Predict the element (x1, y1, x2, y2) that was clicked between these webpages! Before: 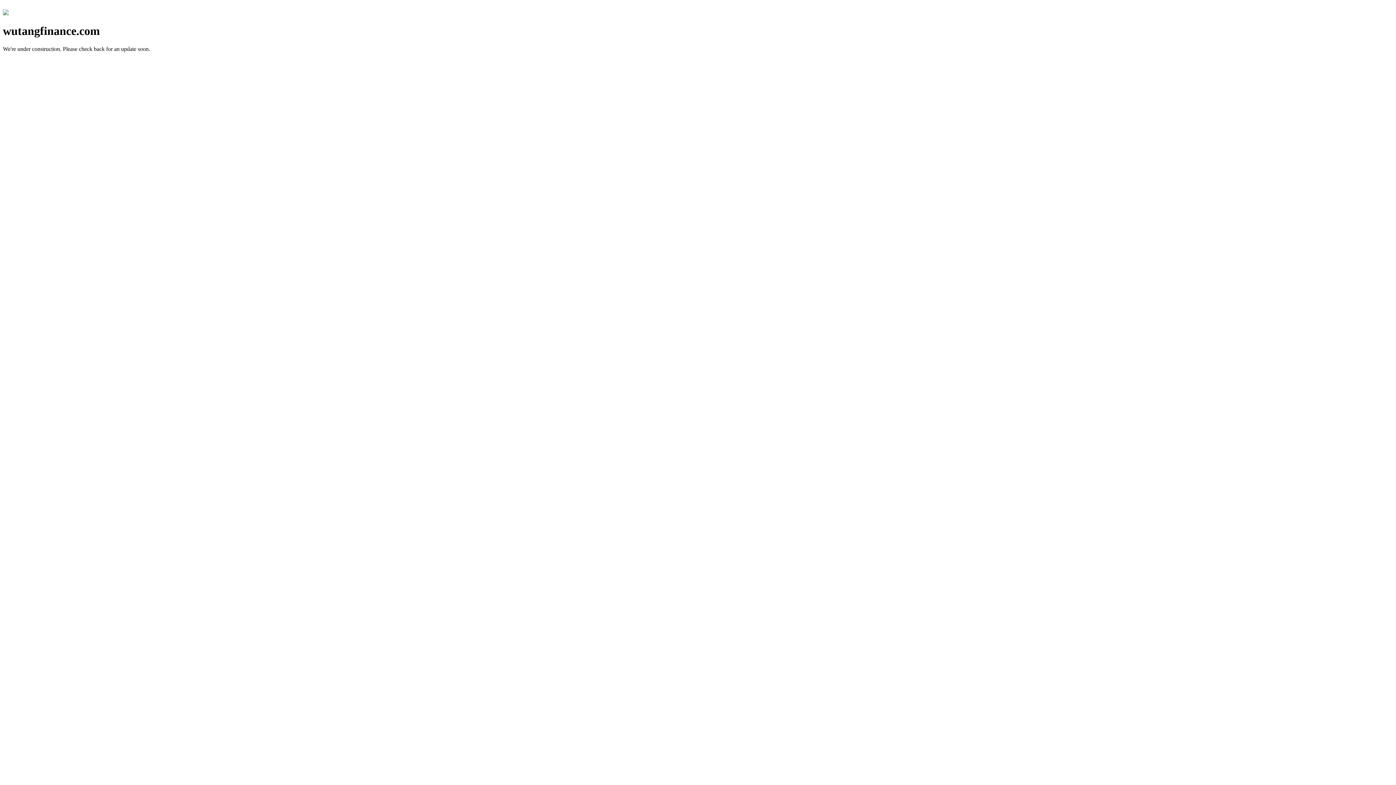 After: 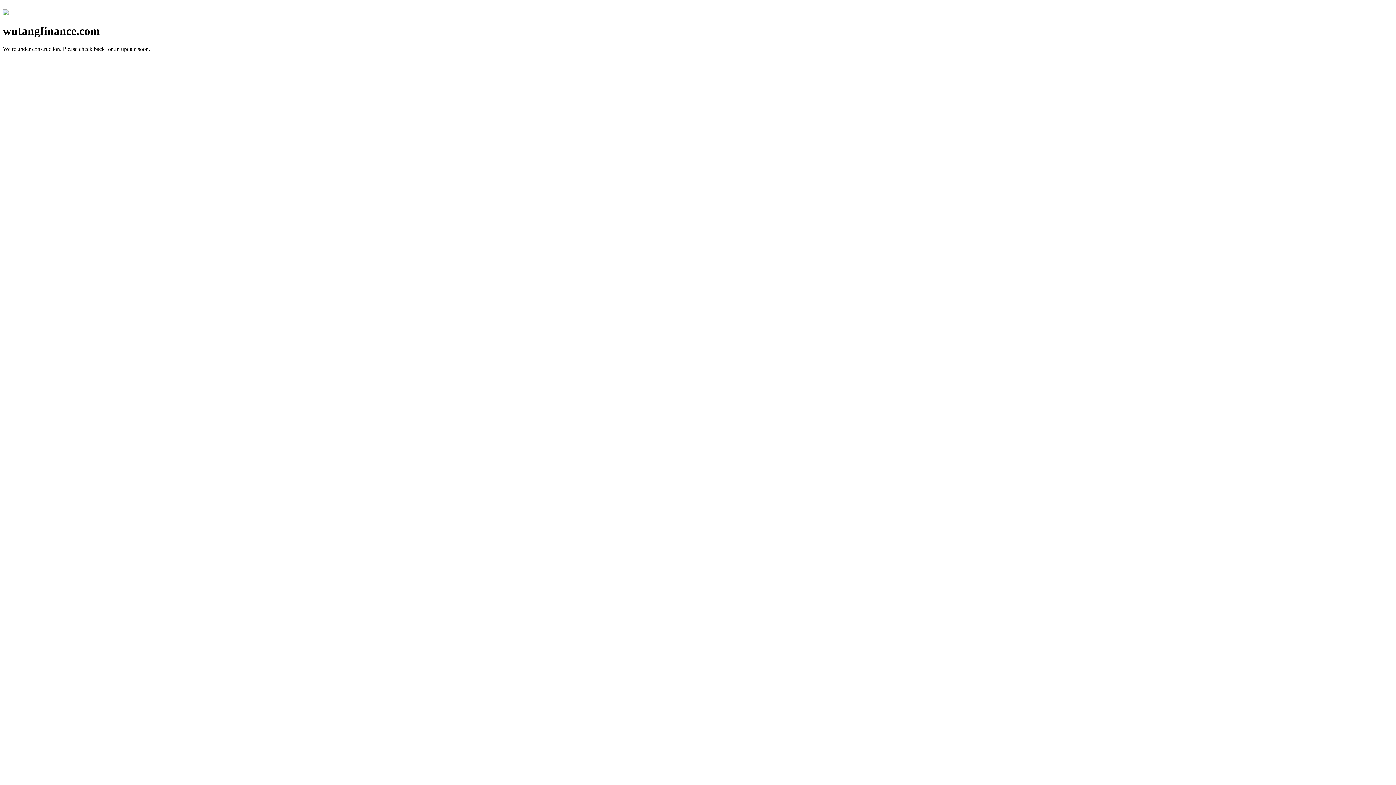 Action: bbox: (2, 10, 8, 16)